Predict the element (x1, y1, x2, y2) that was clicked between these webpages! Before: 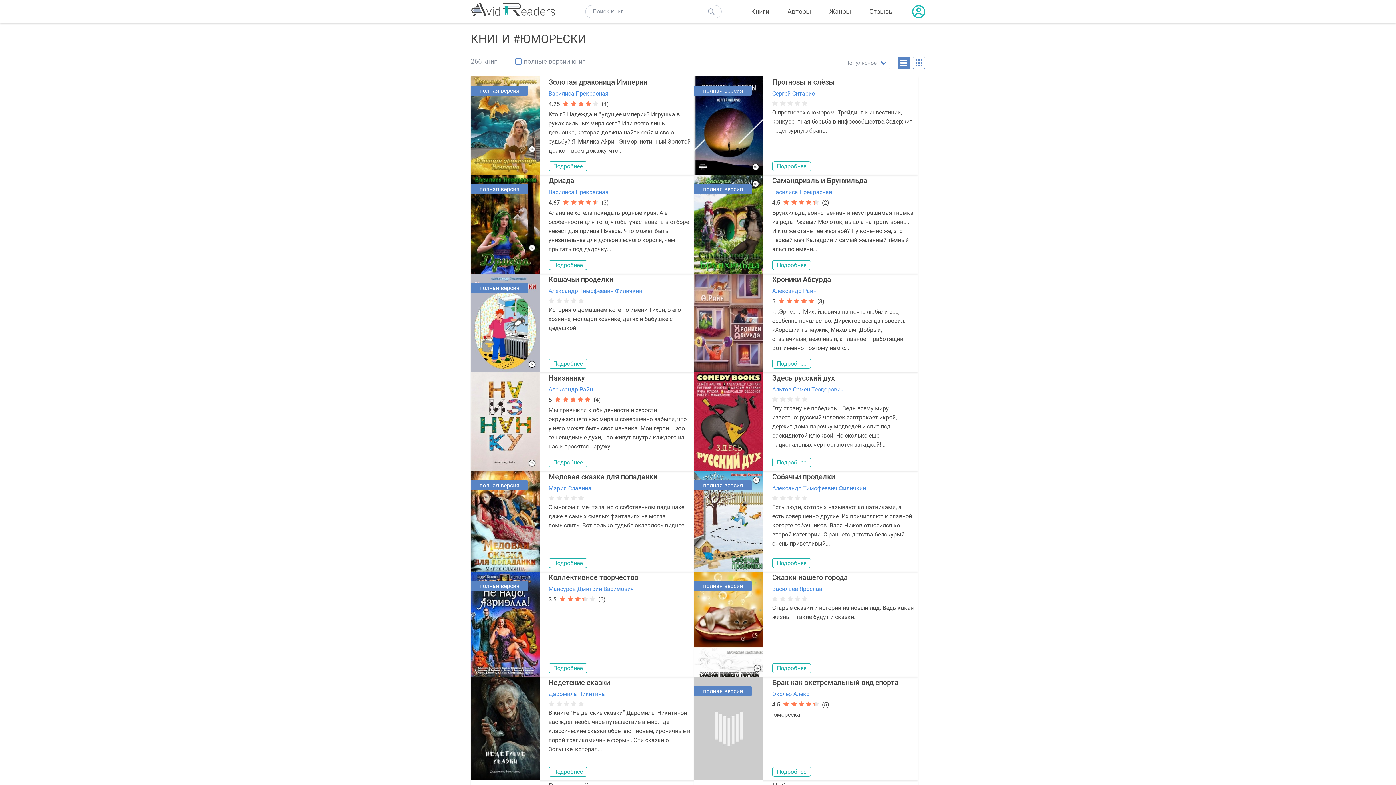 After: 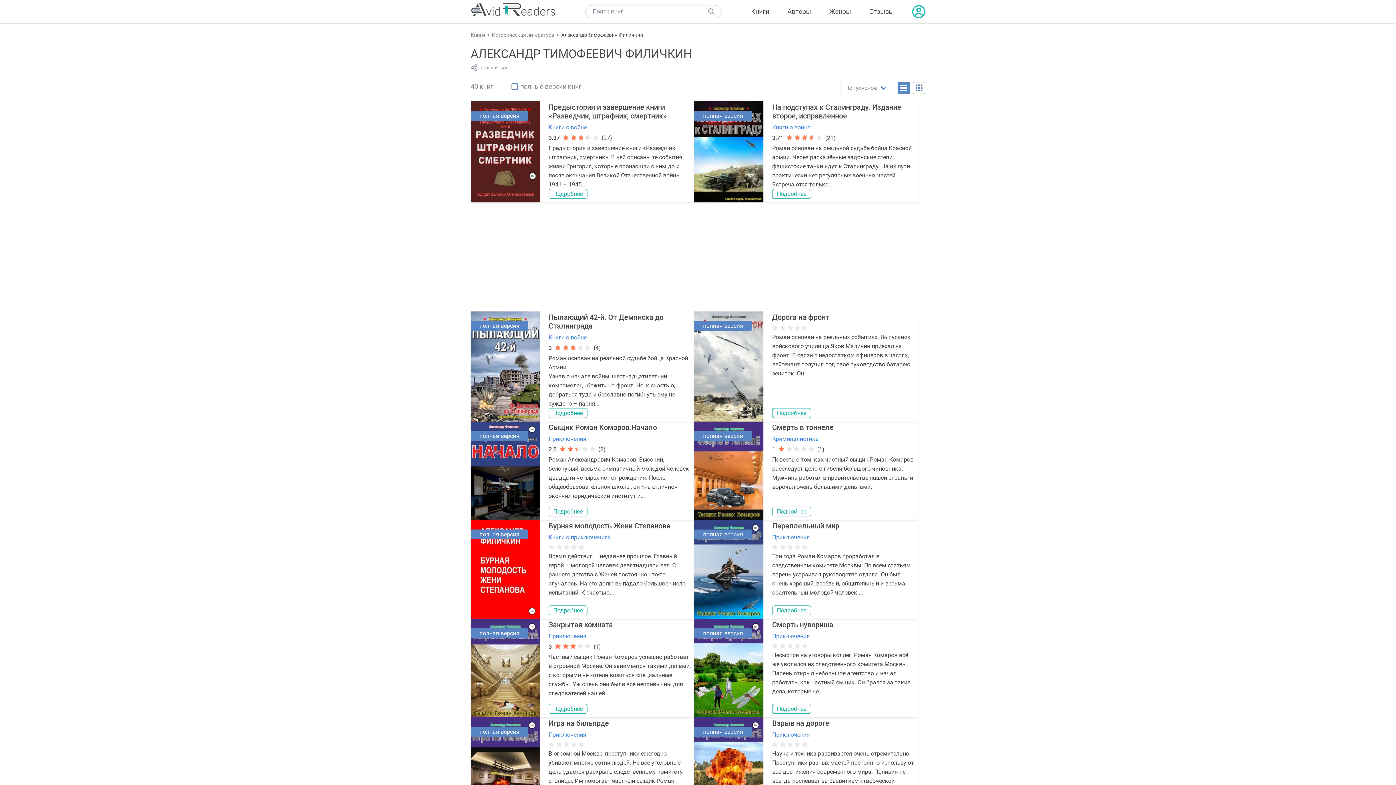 Action: bbox: (772, 484, 866, 491) label: Александр Тимофеевич Филичкин